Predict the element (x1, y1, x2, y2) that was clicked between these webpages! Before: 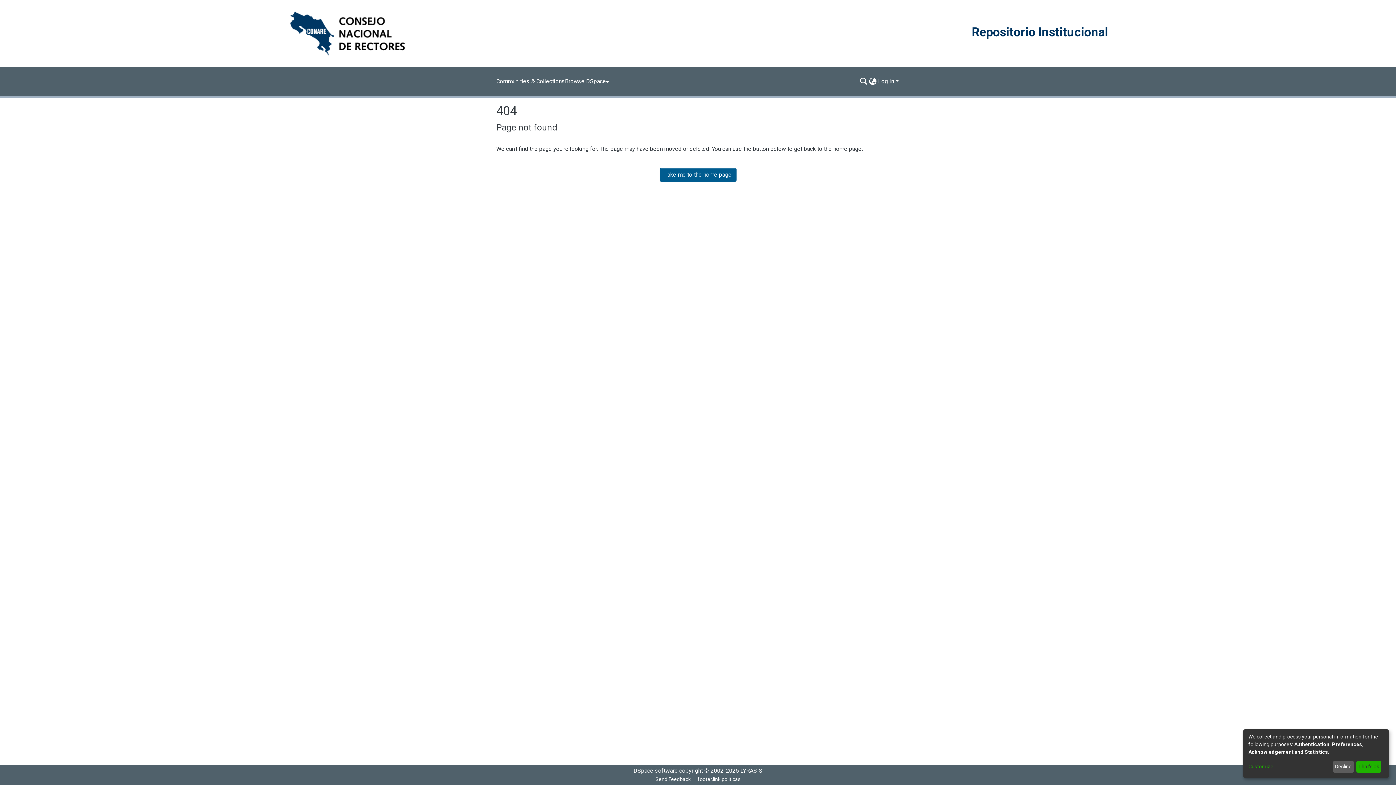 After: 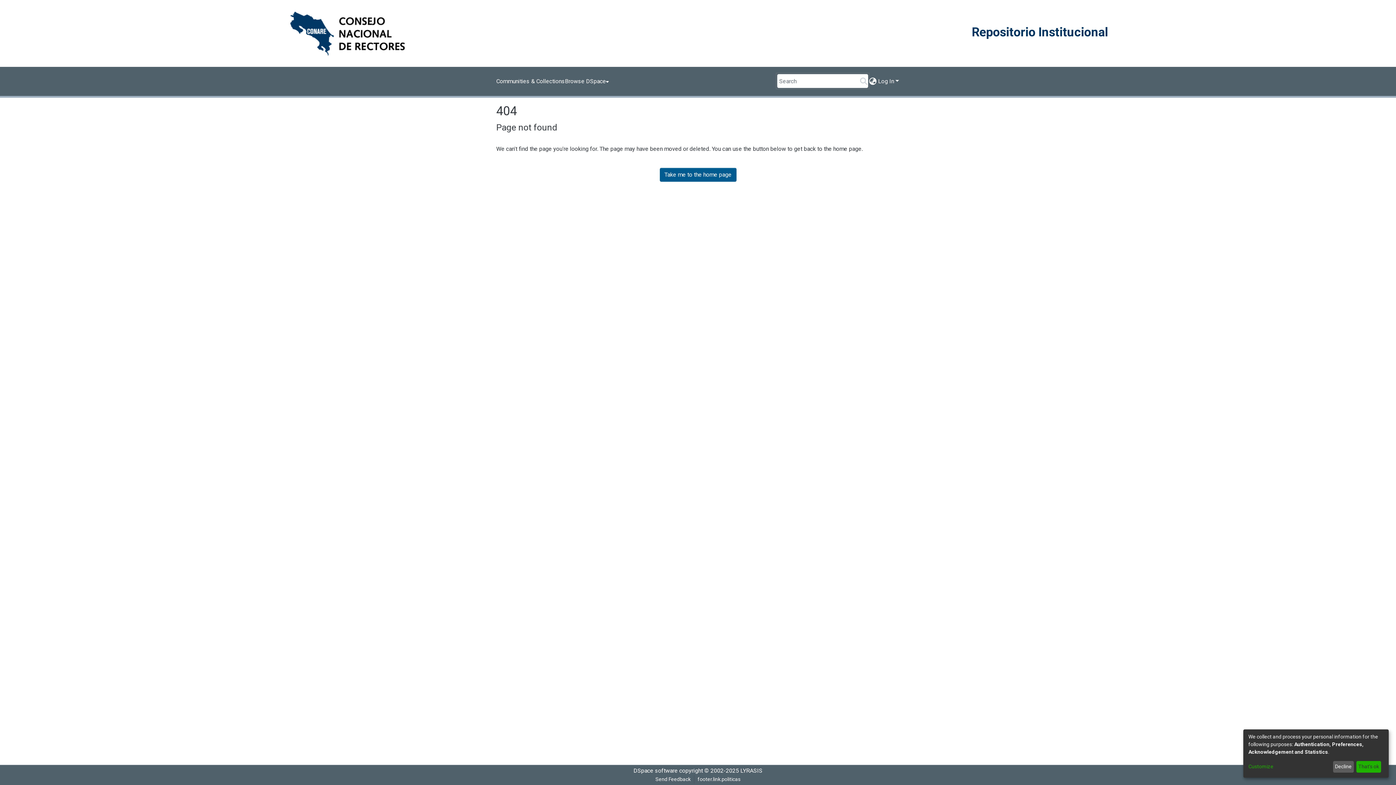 Action: bbox: (859, 77, 868, 85) label: Submit search